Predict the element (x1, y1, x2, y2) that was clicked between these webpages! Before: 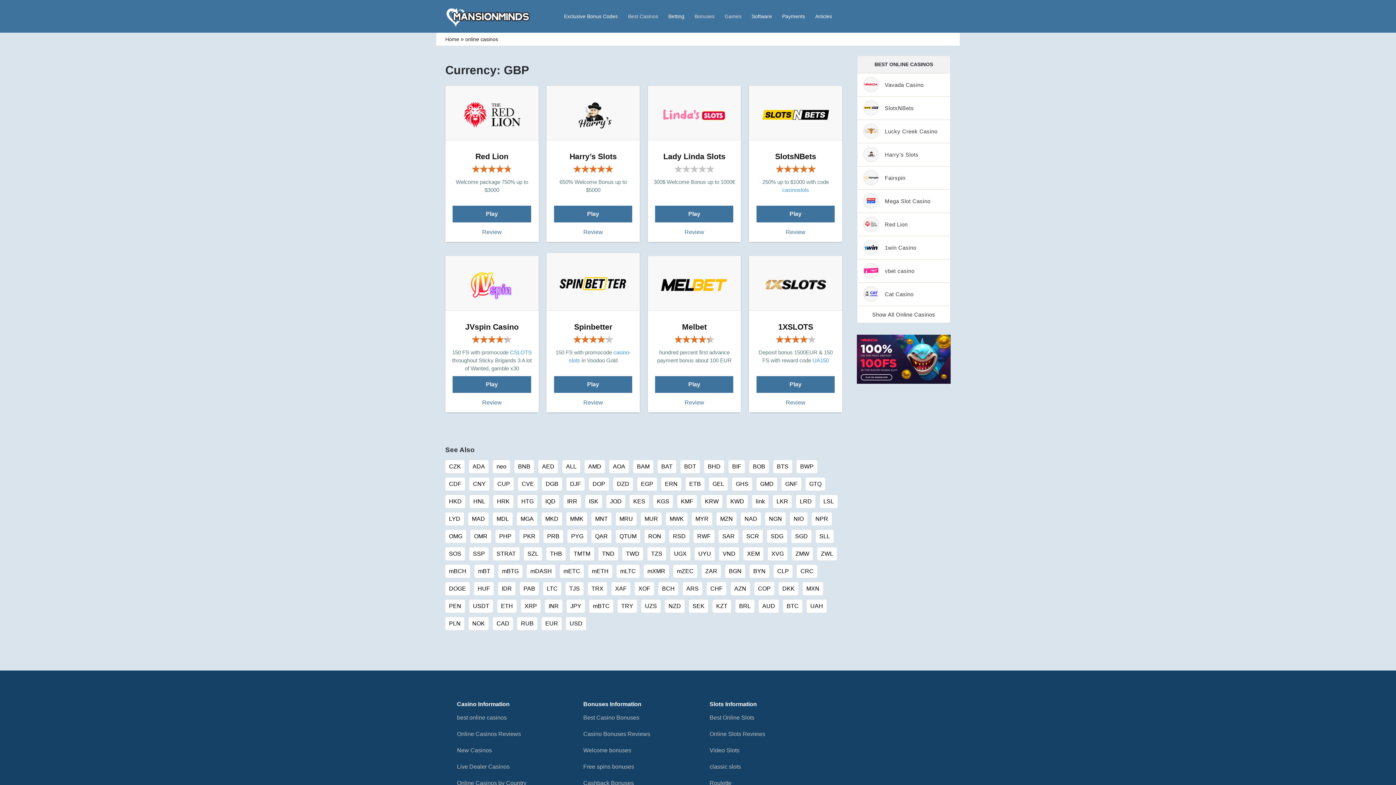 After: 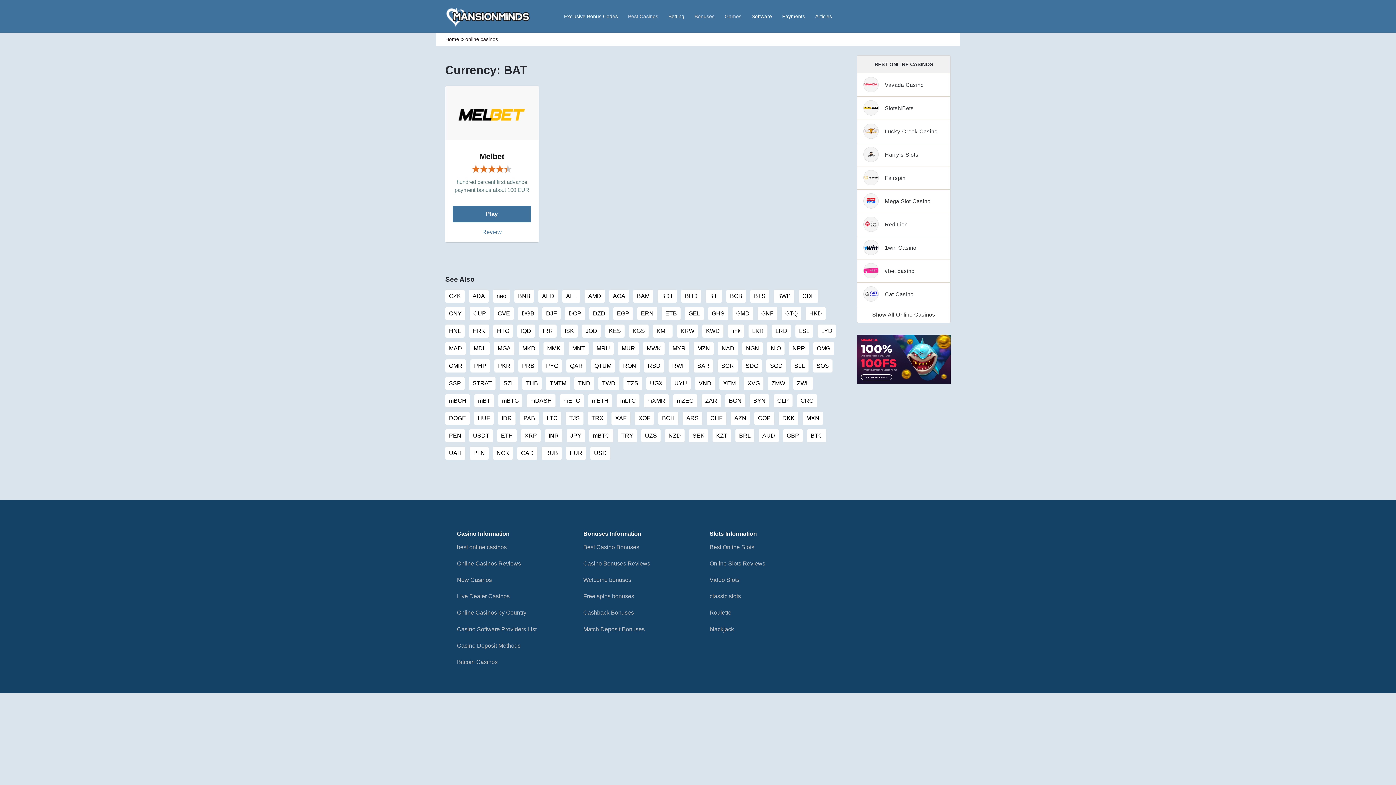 Action: label: BAT bbox: (657, 460, 676, 473)